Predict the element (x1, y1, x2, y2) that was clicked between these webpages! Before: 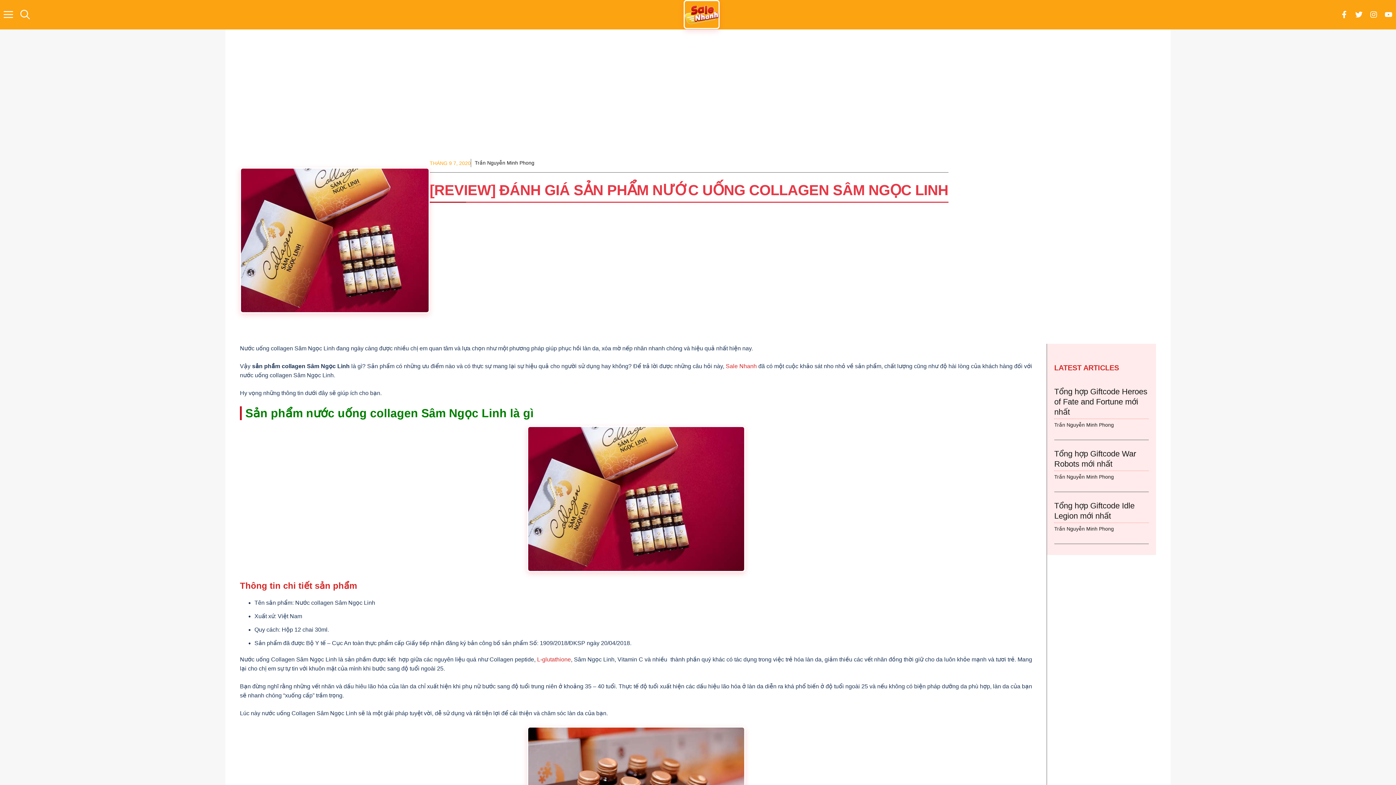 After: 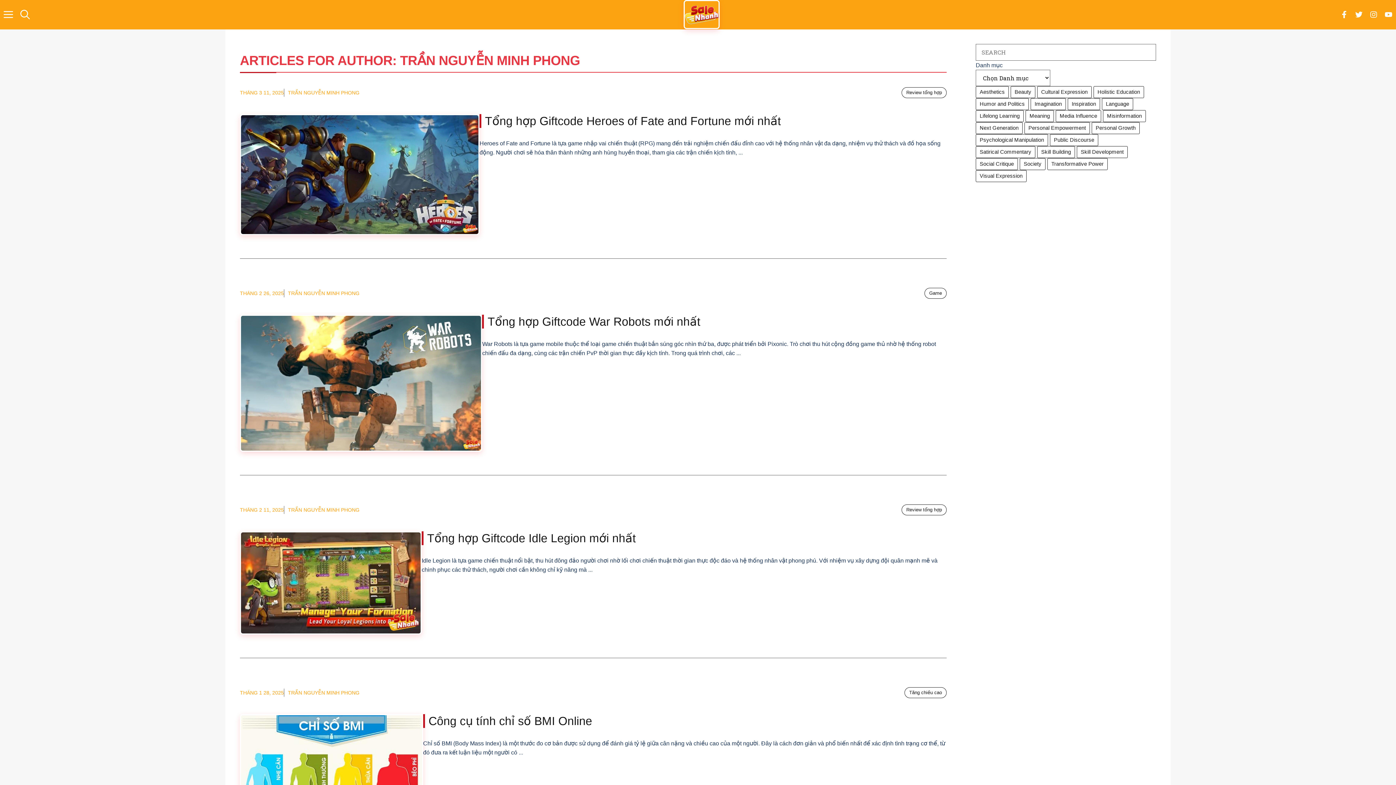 Action: label: Trần Nguyễn Minh Phong bbox: (474, 158, 534, 167)